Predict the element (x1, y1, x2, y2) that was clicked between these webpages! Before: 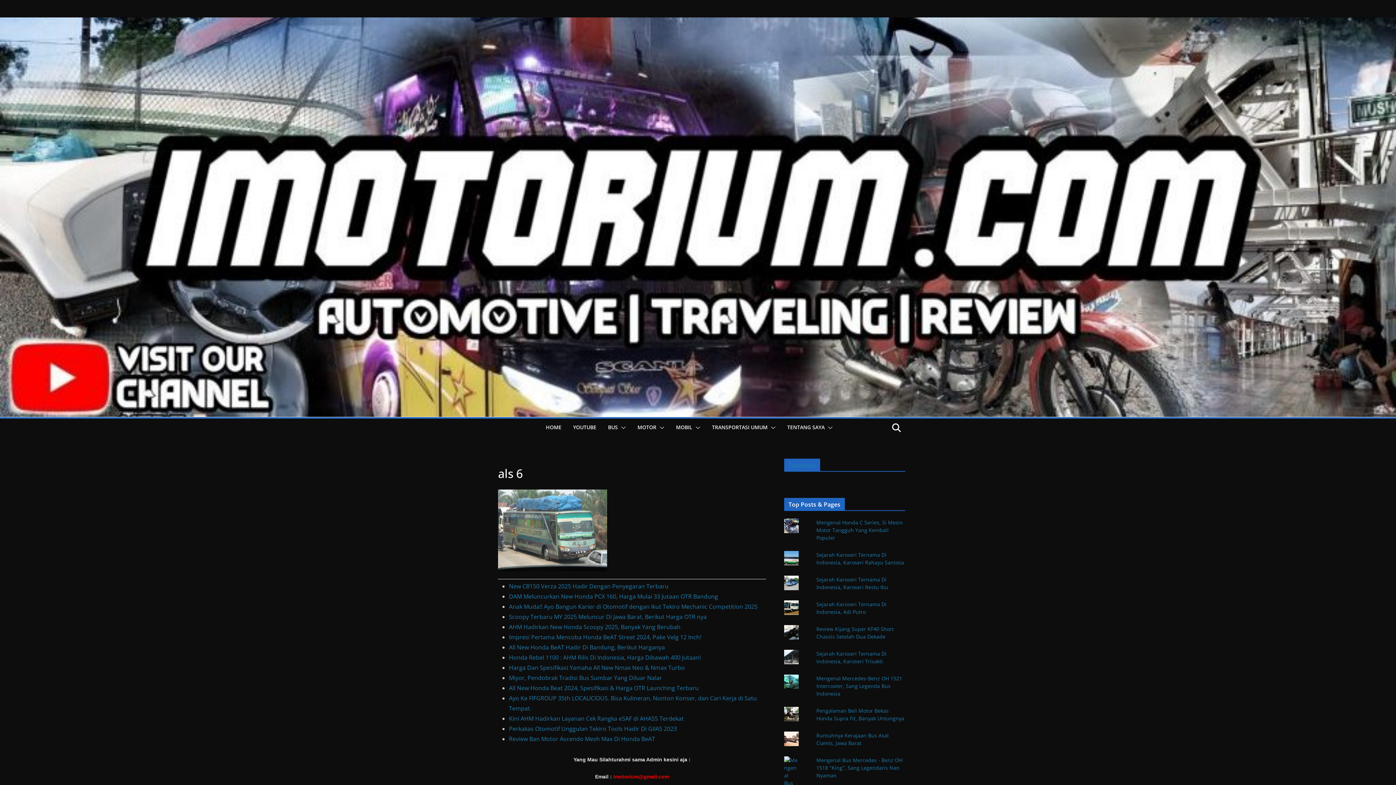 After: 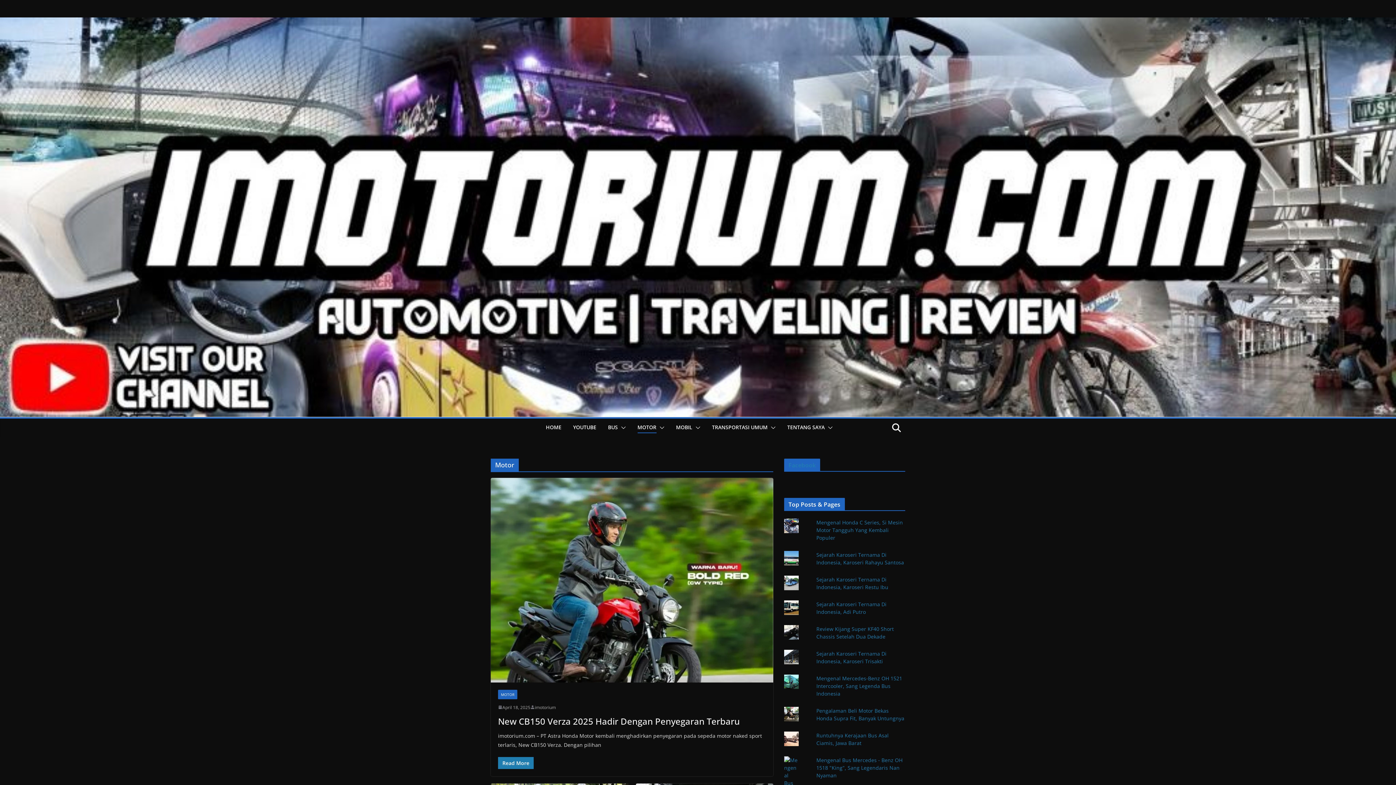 Action: bbox: (637, 422, 656, 433) label: MOTOR